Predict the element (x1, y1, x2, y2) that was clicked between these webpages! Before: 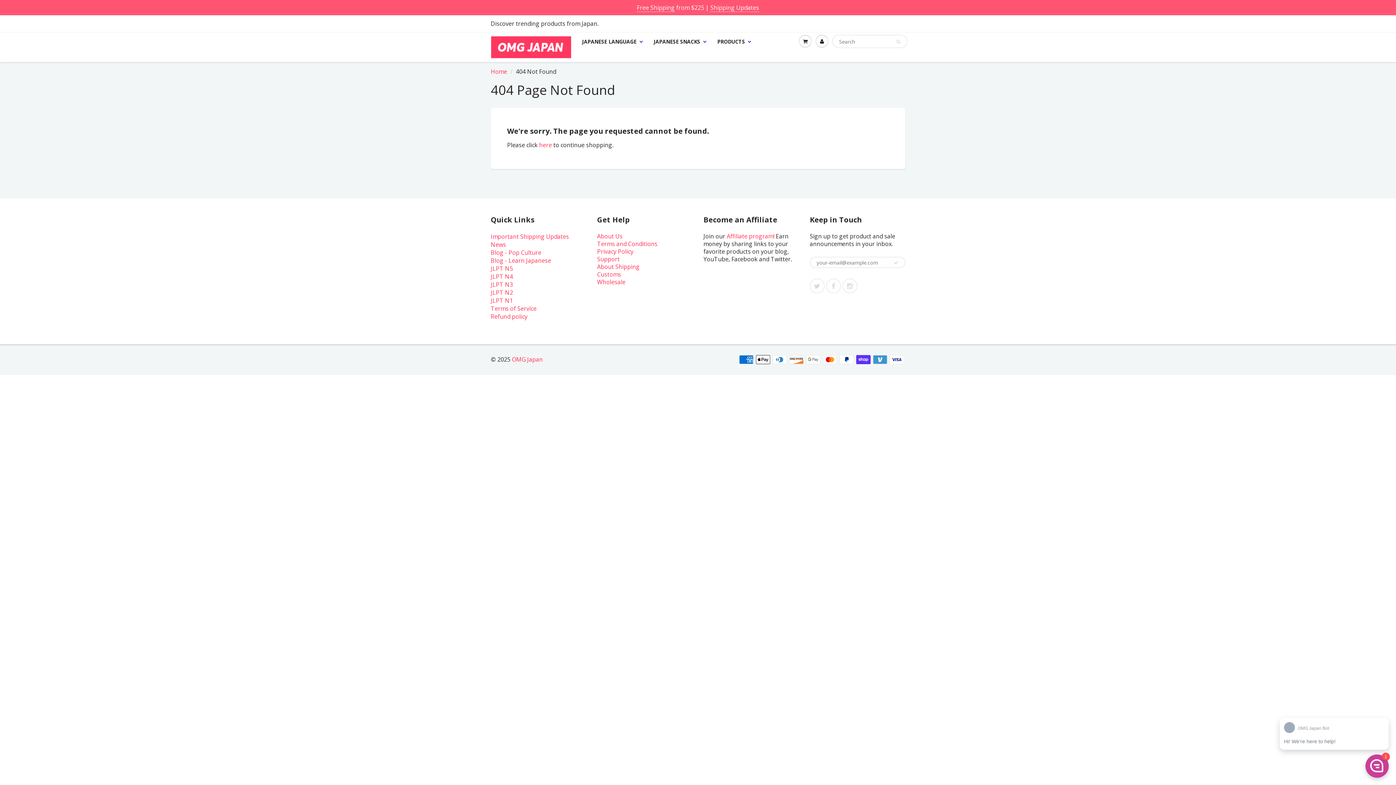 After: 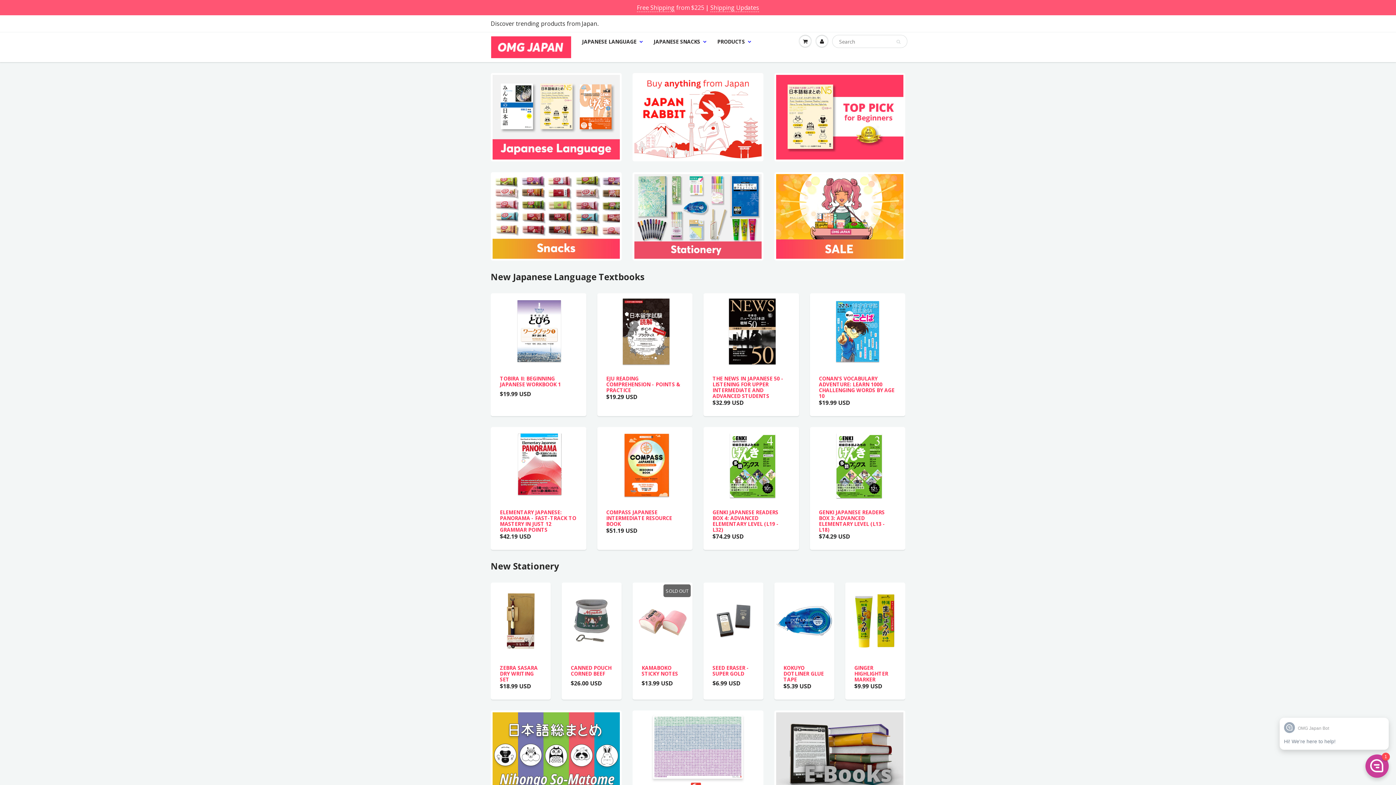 Action: bbox: (490, 67, 507, 75) label: Home